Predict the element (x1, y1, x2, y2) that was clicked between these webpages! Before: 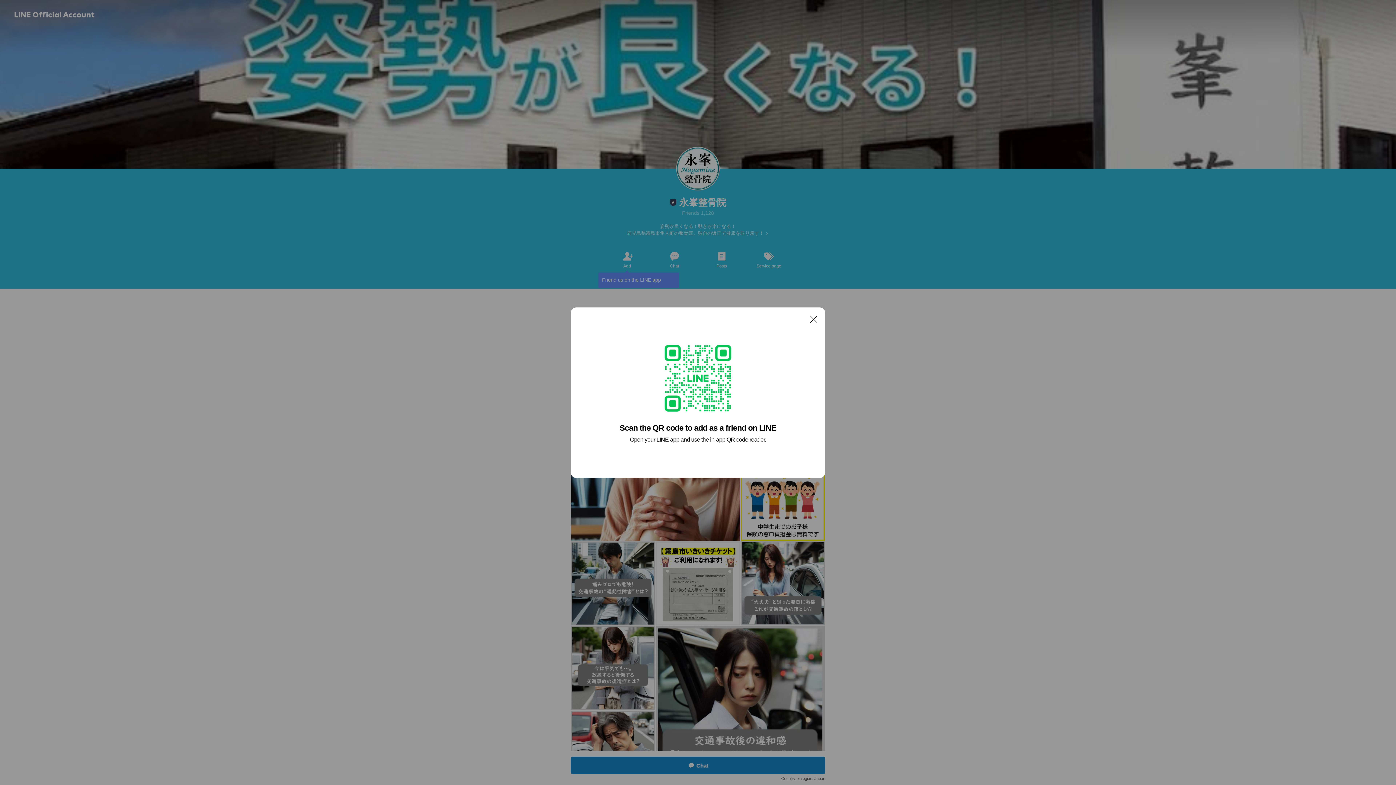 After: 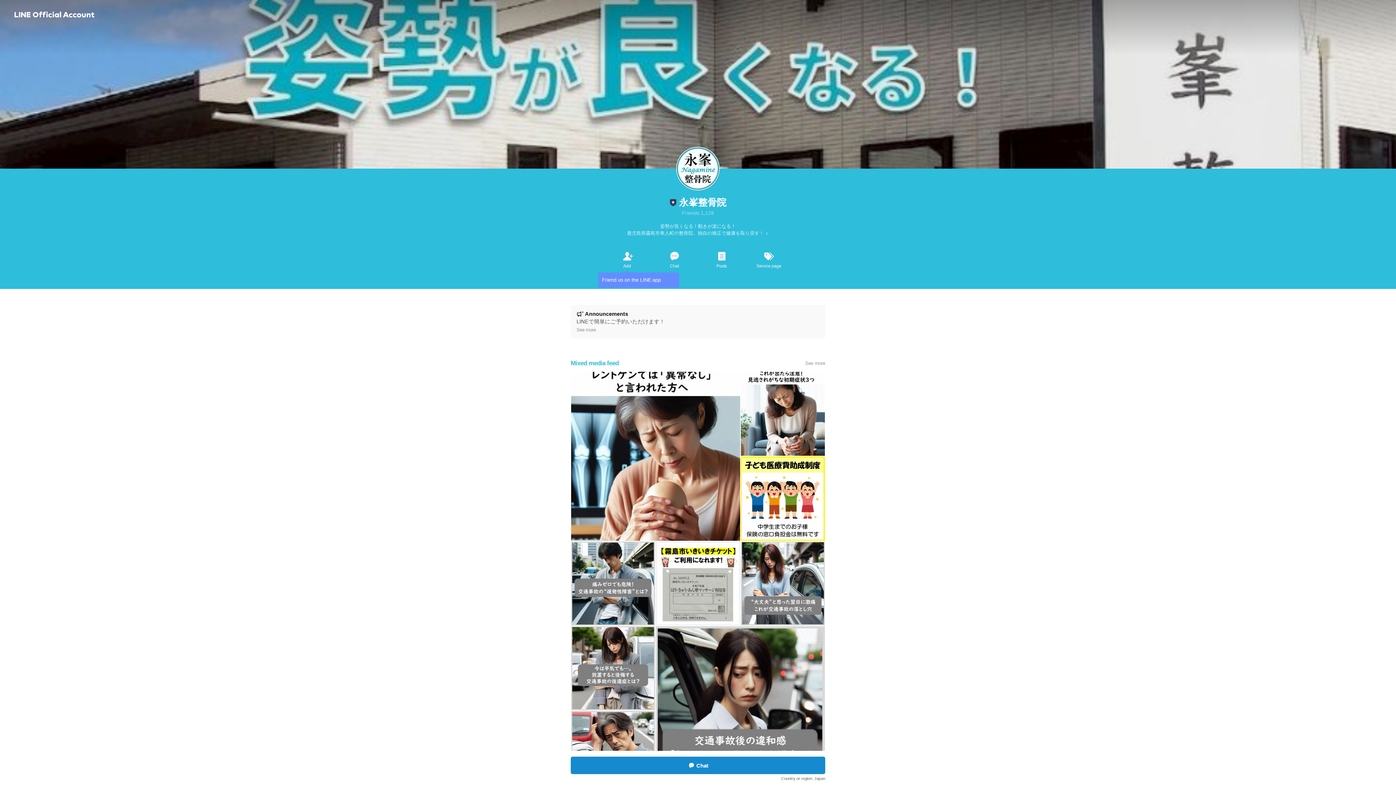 Action: bbox: (806, 311, 821, 326) label: Close